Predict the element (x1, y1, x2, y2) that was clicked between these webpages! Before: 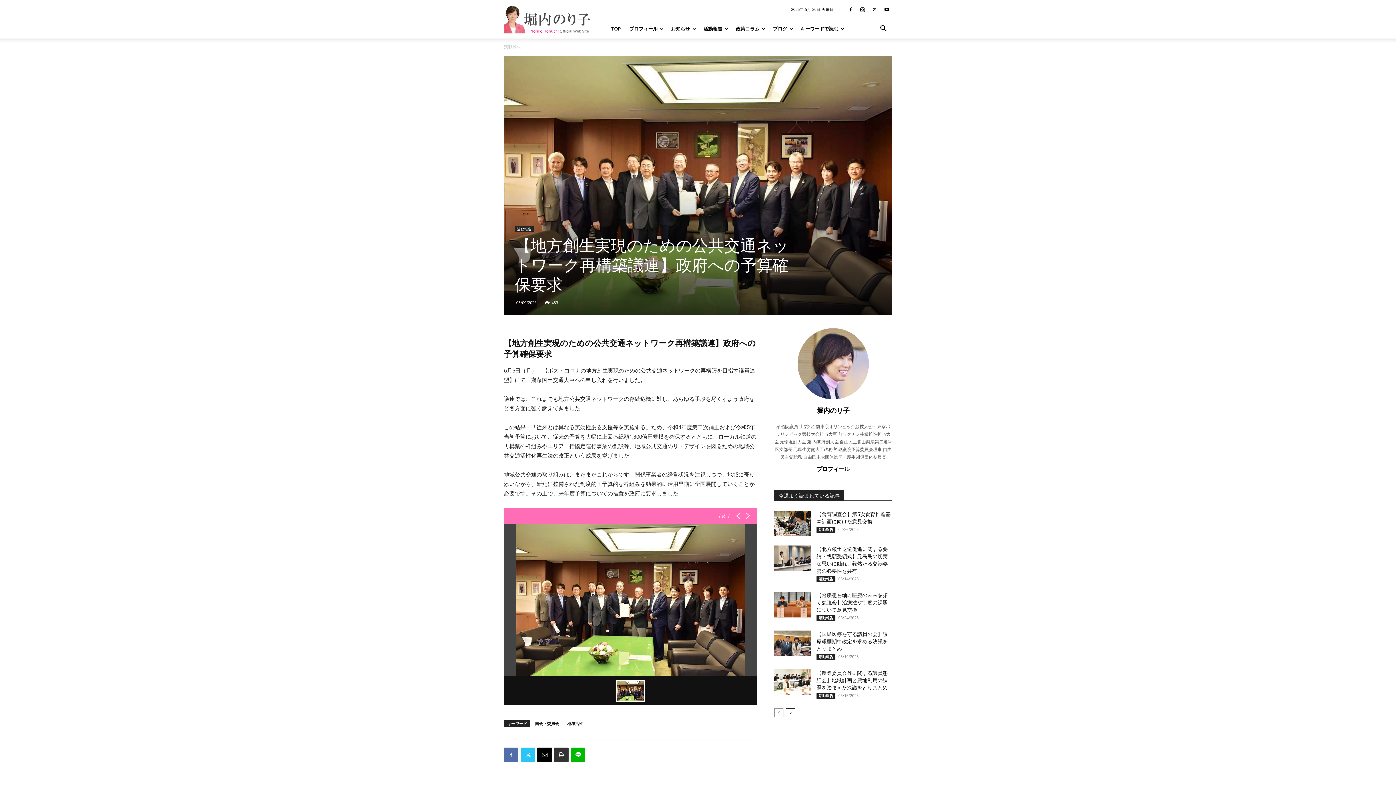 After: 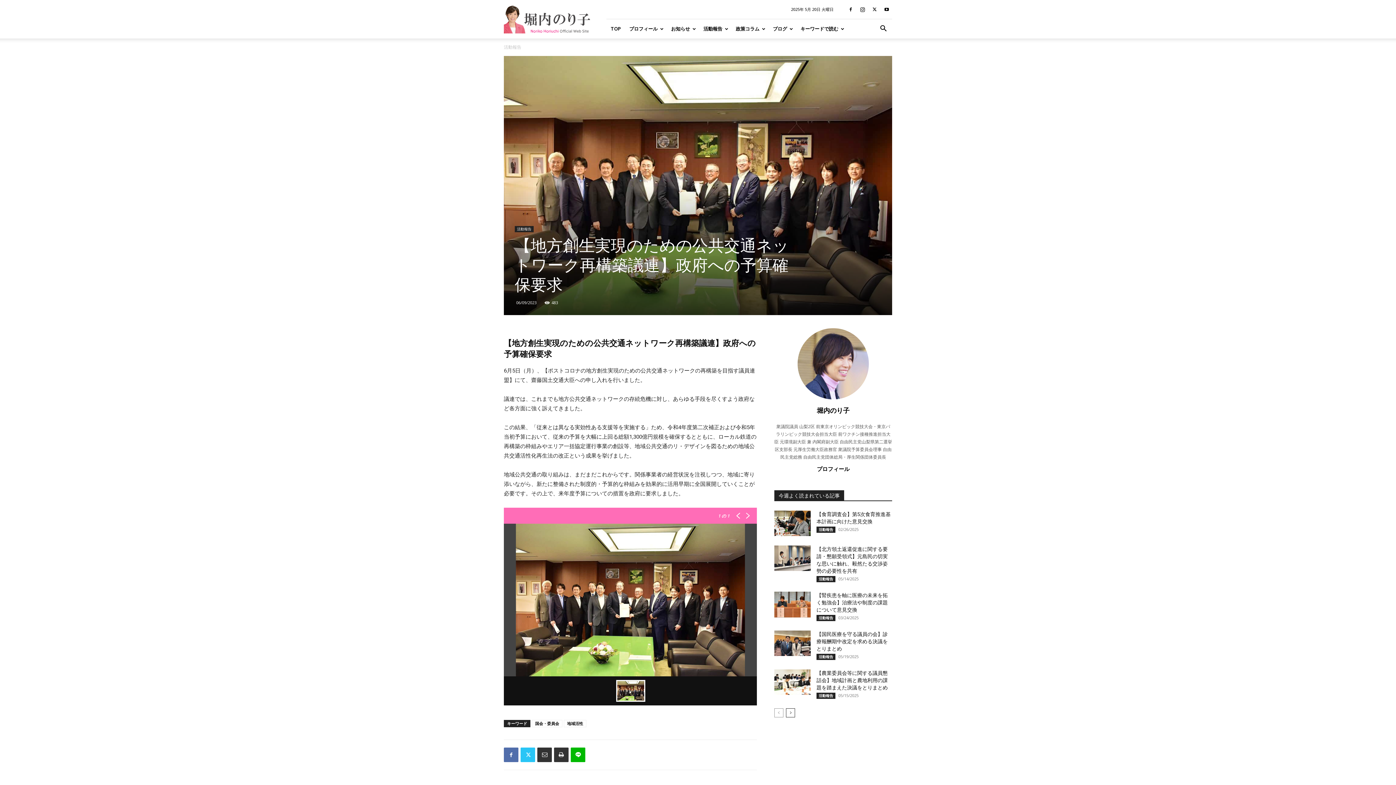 Action: bbox: (537, 748, 552, 762)